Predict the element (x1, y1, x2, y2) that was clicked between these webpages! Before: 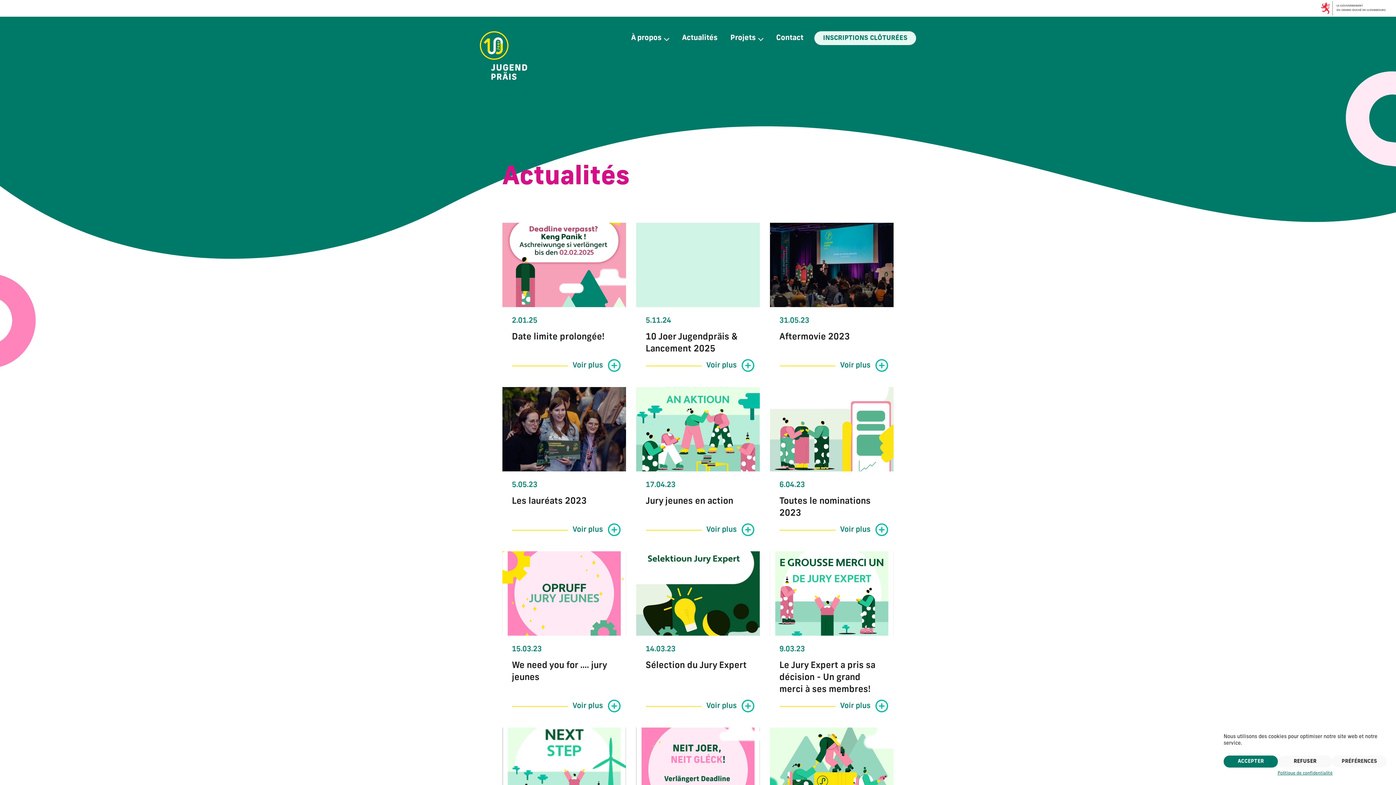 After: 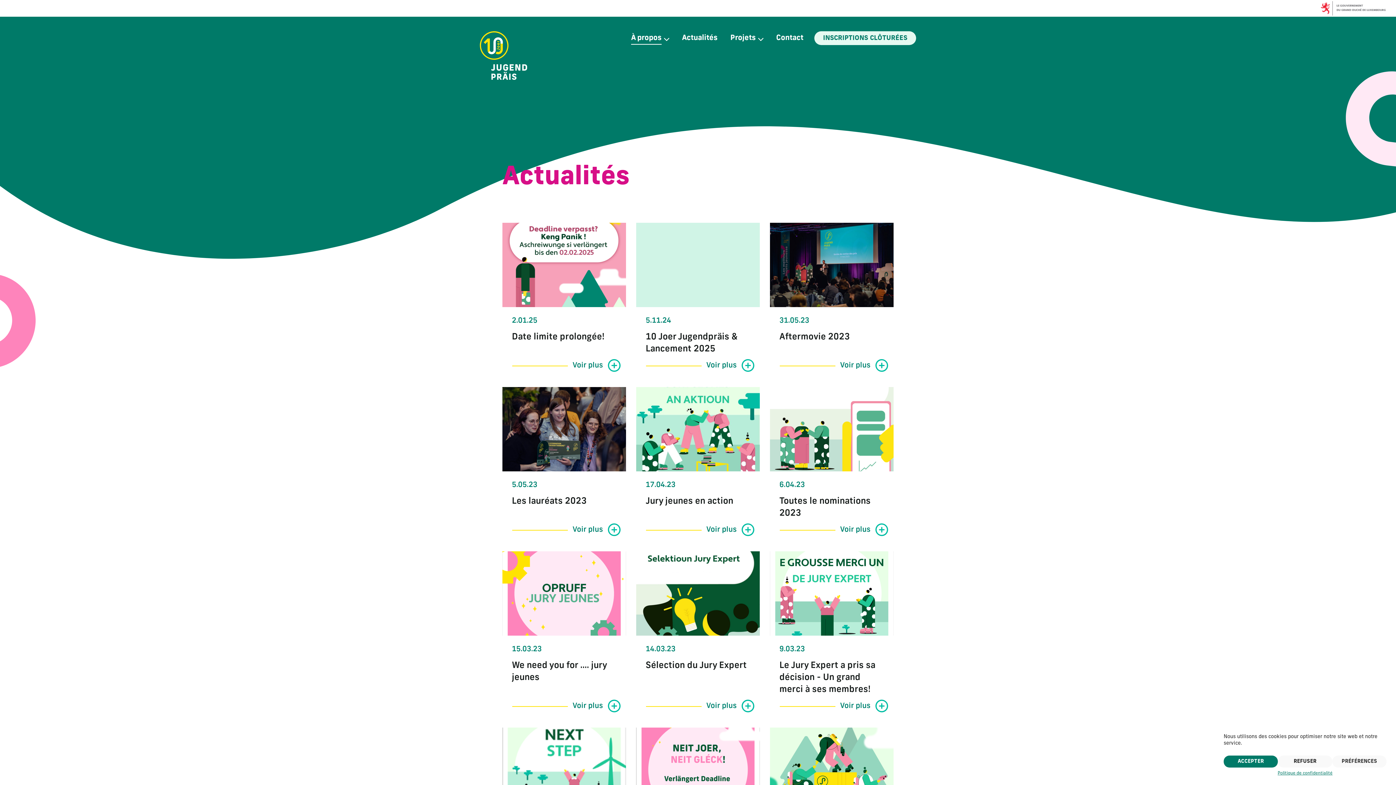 Action: bbox: (631, 34, 661, 44) label: À propos